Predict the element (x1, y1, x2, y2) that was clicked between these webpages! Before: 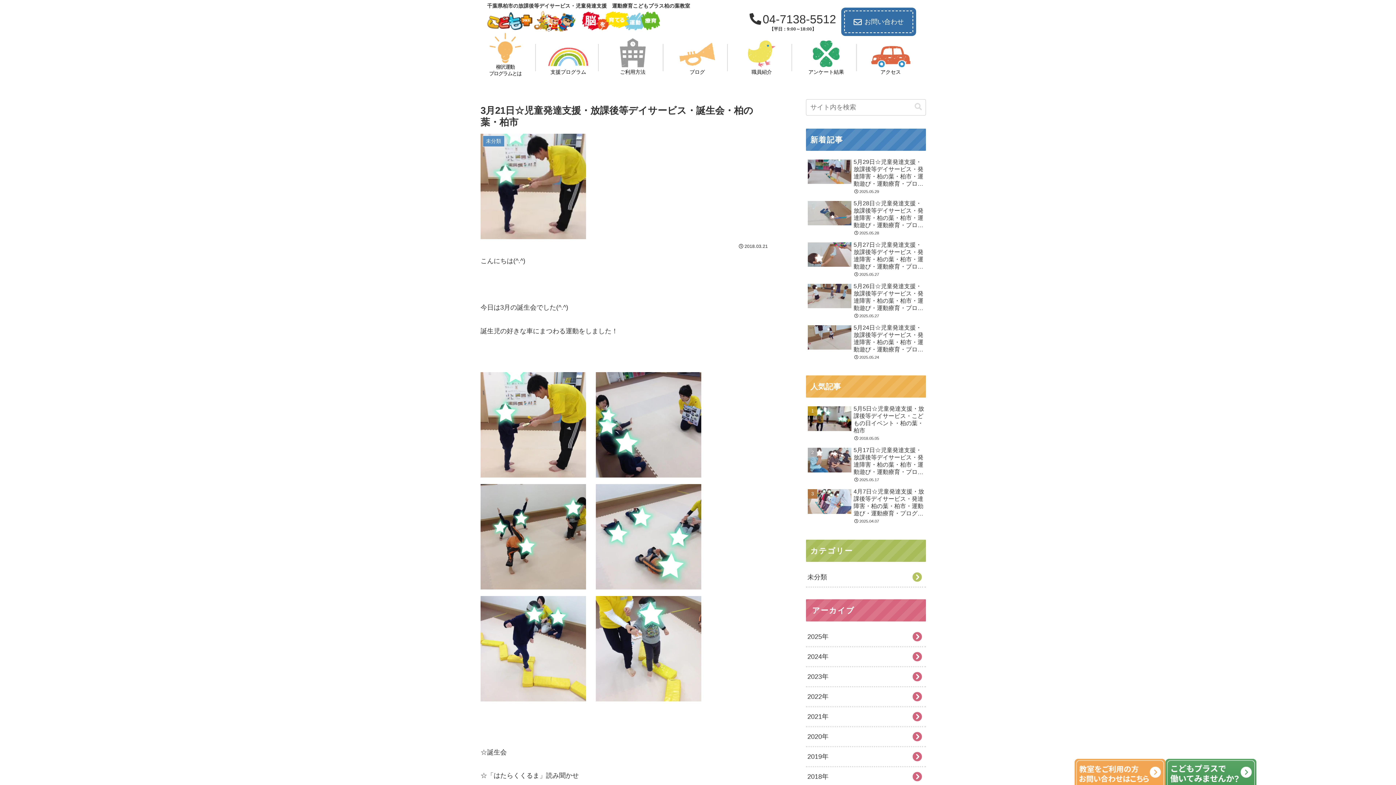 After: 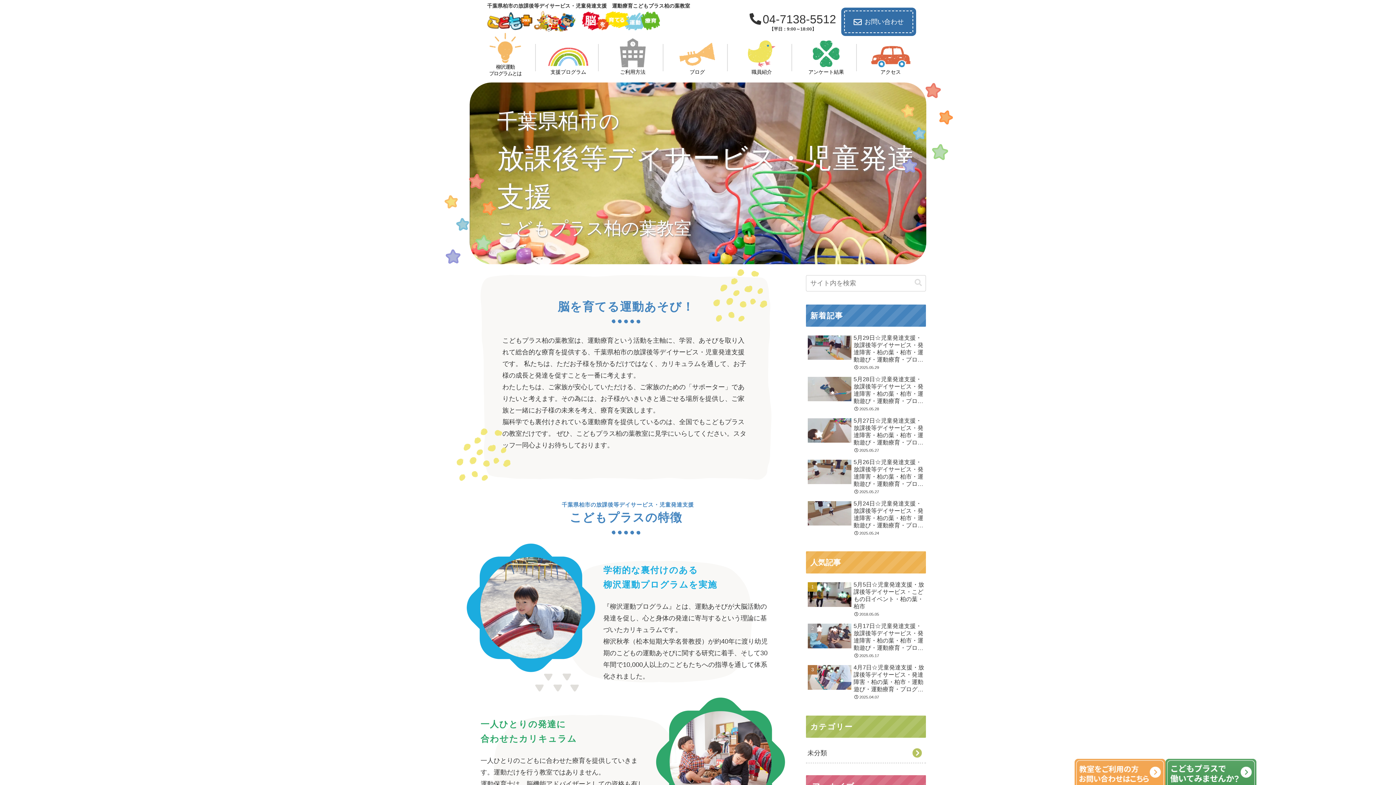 Action: bbox: (480, 10, 667, 31)